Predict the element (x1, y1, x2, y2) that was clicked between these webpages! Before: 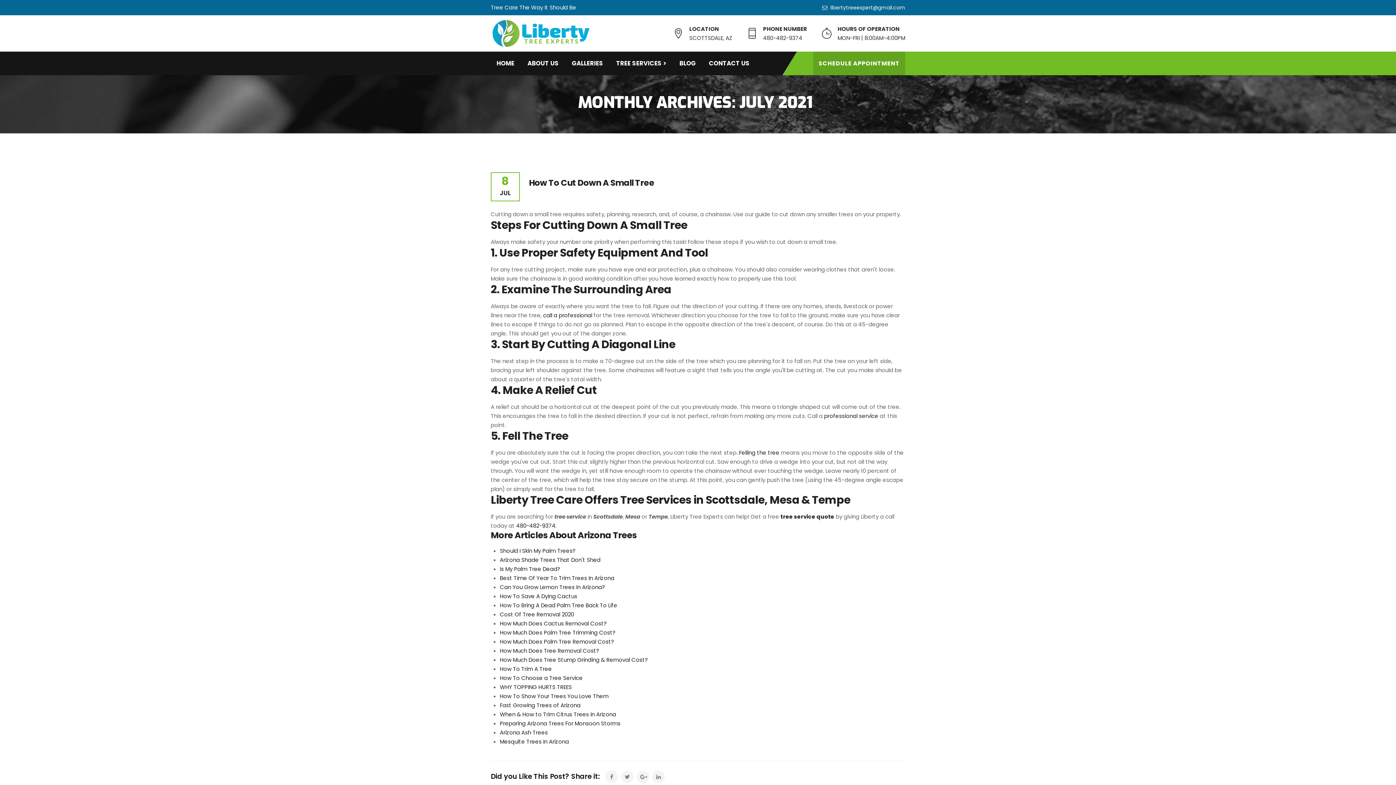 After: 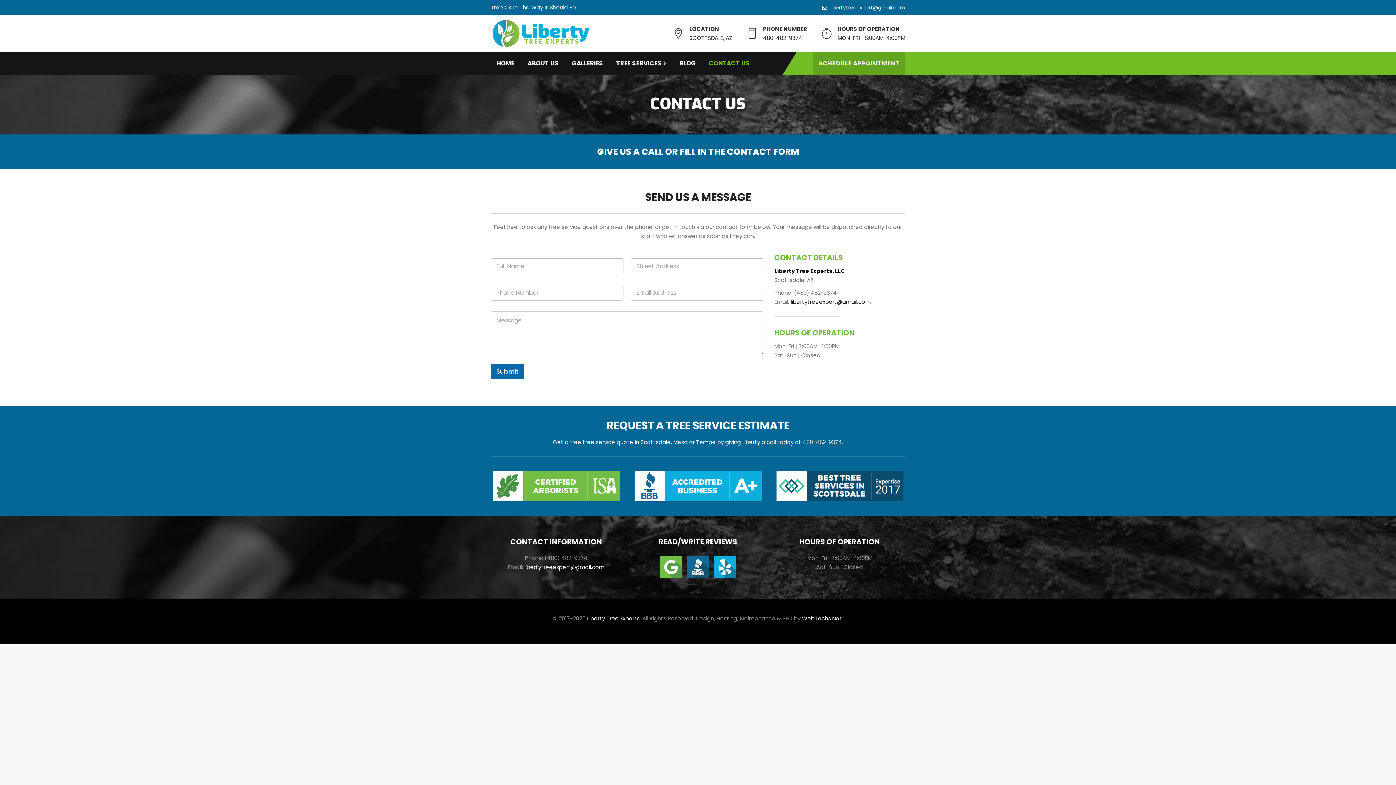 Action: bbox: (709, 51, 749, 75) label: CONTACT US